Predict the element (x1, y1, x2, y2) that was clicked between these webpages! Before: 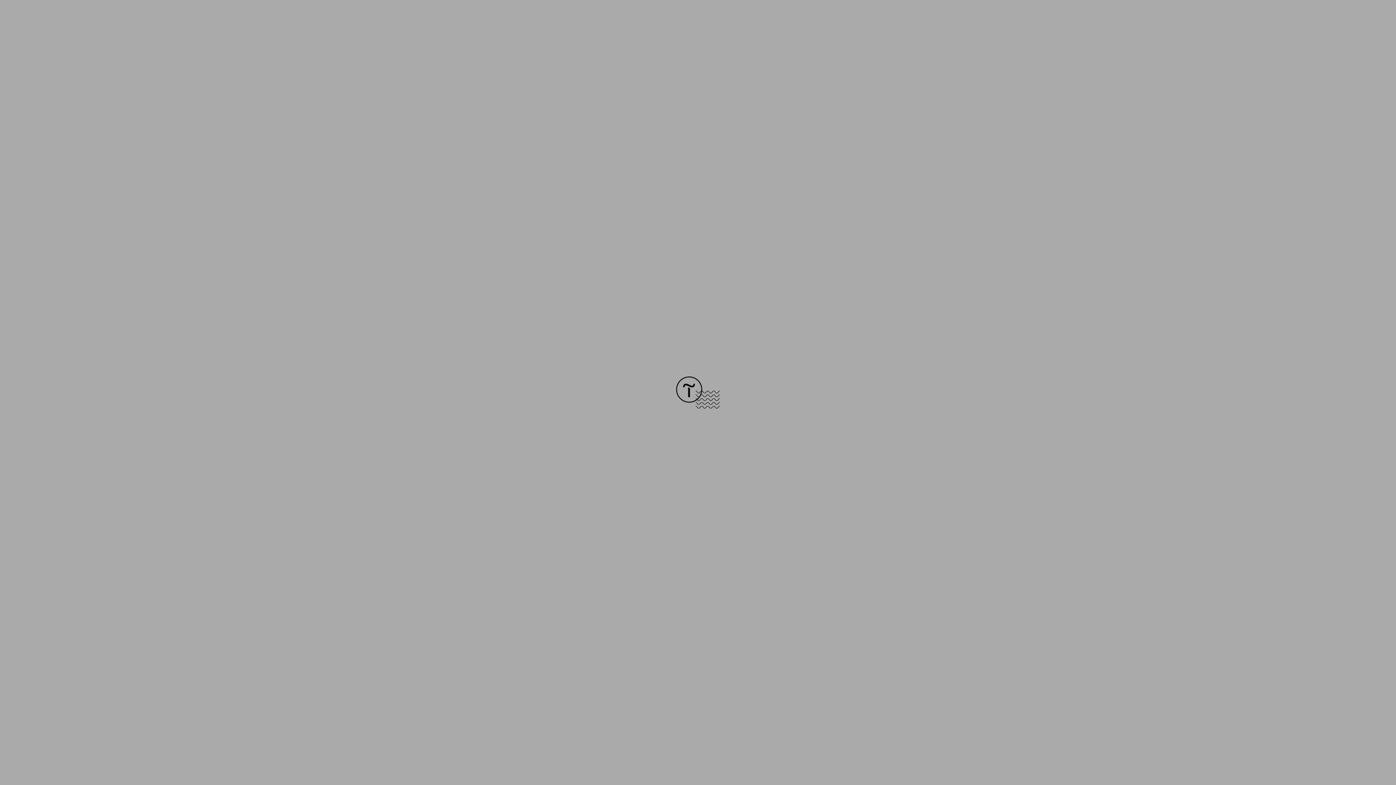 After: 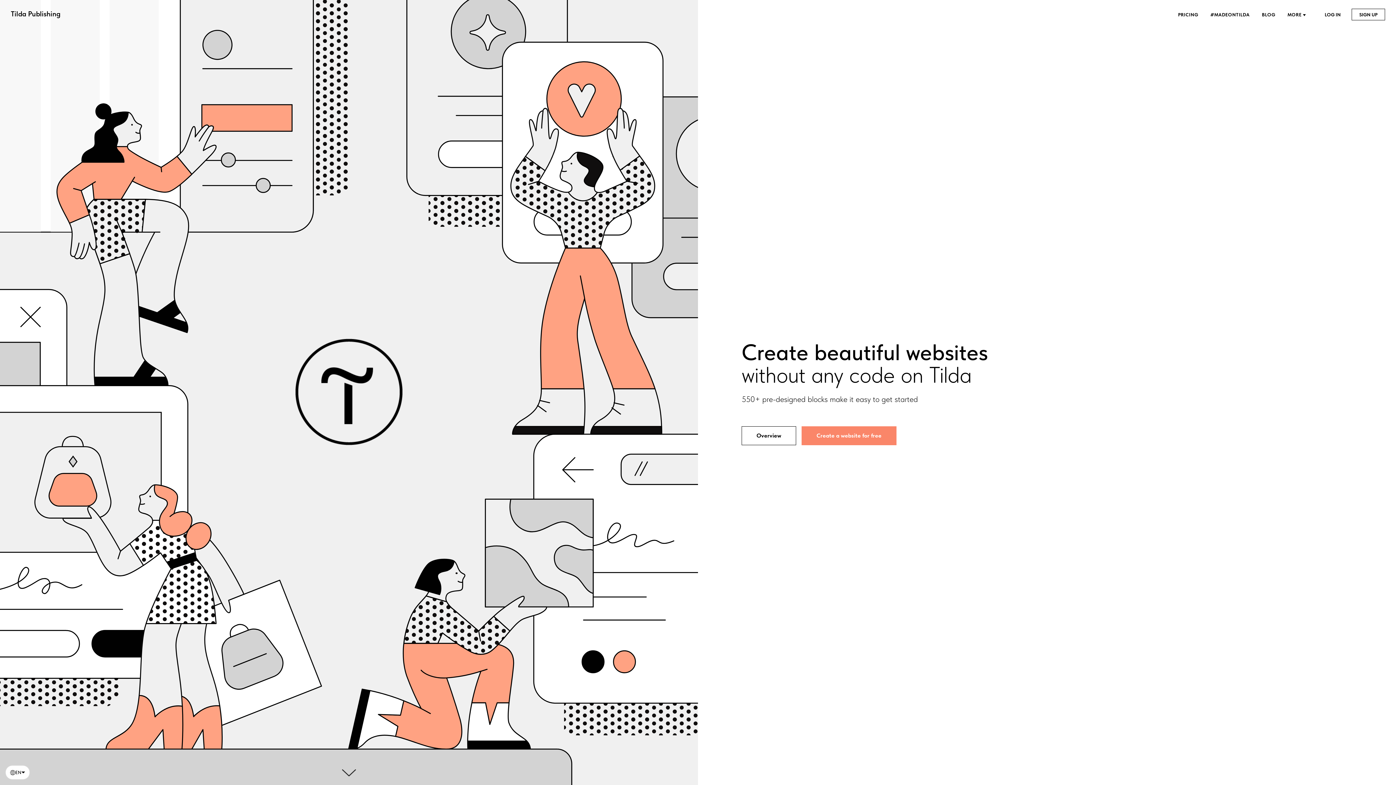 Action: bbox: (676, 403, 720, 409)